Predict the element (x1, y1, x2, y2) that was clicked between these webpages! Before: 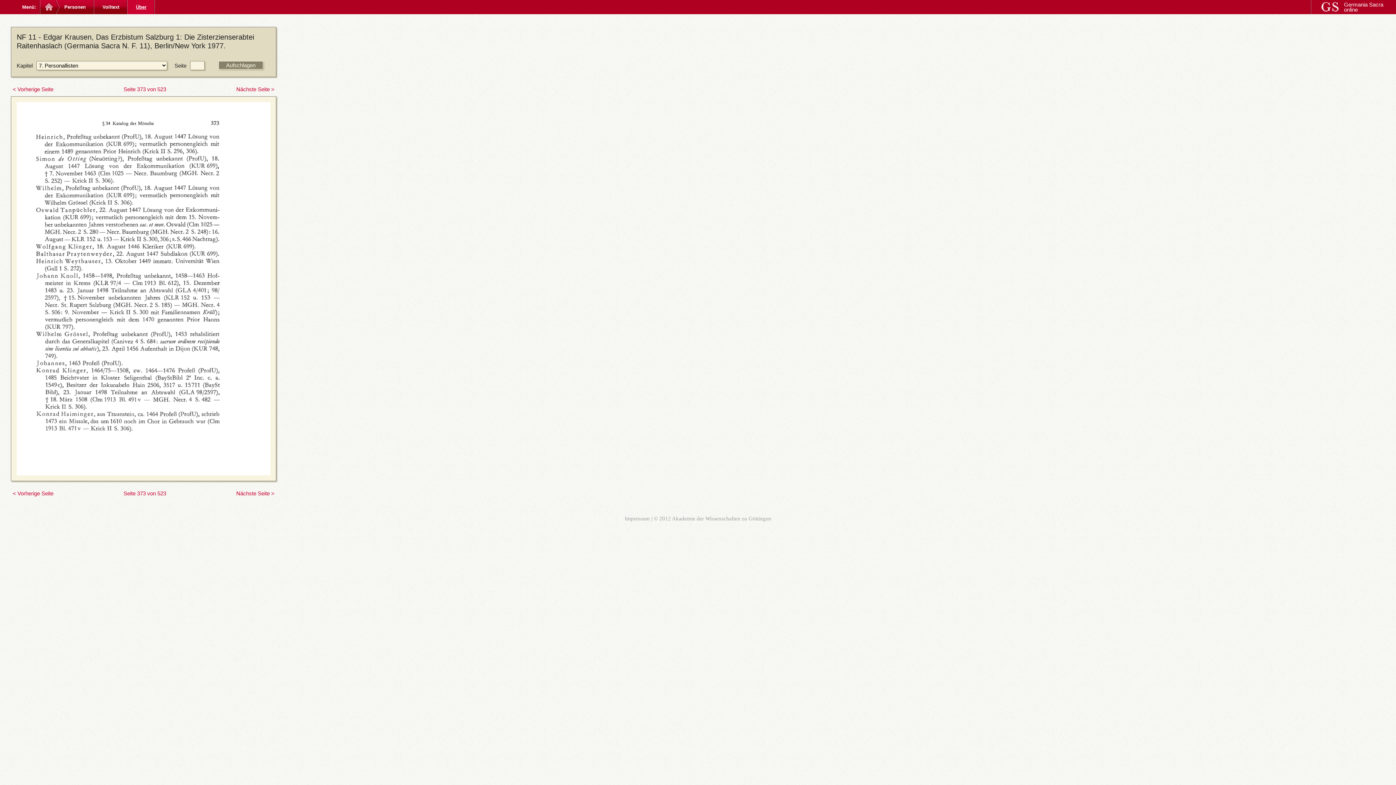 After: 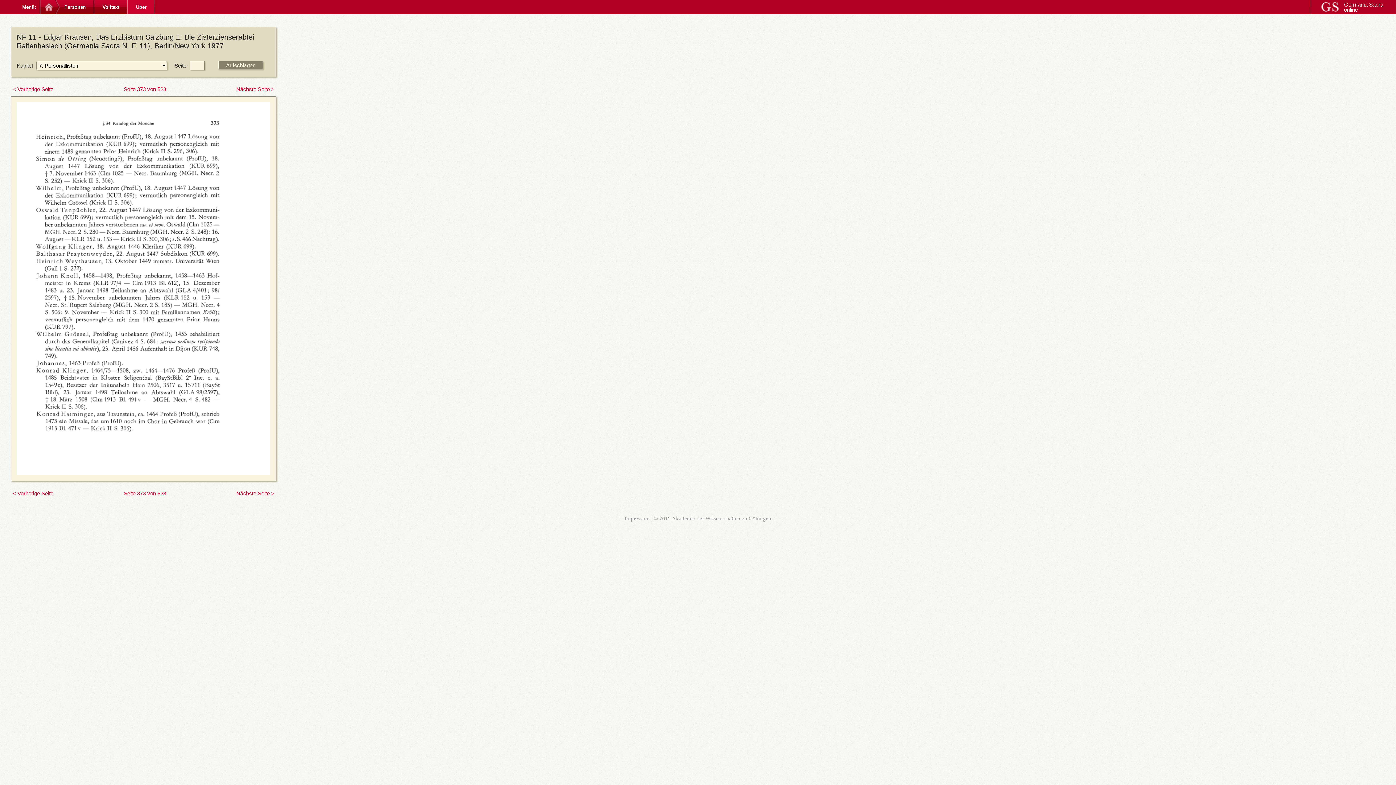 Action: bbox: (123, 490, 166, 496) label: Seite 373 von 523